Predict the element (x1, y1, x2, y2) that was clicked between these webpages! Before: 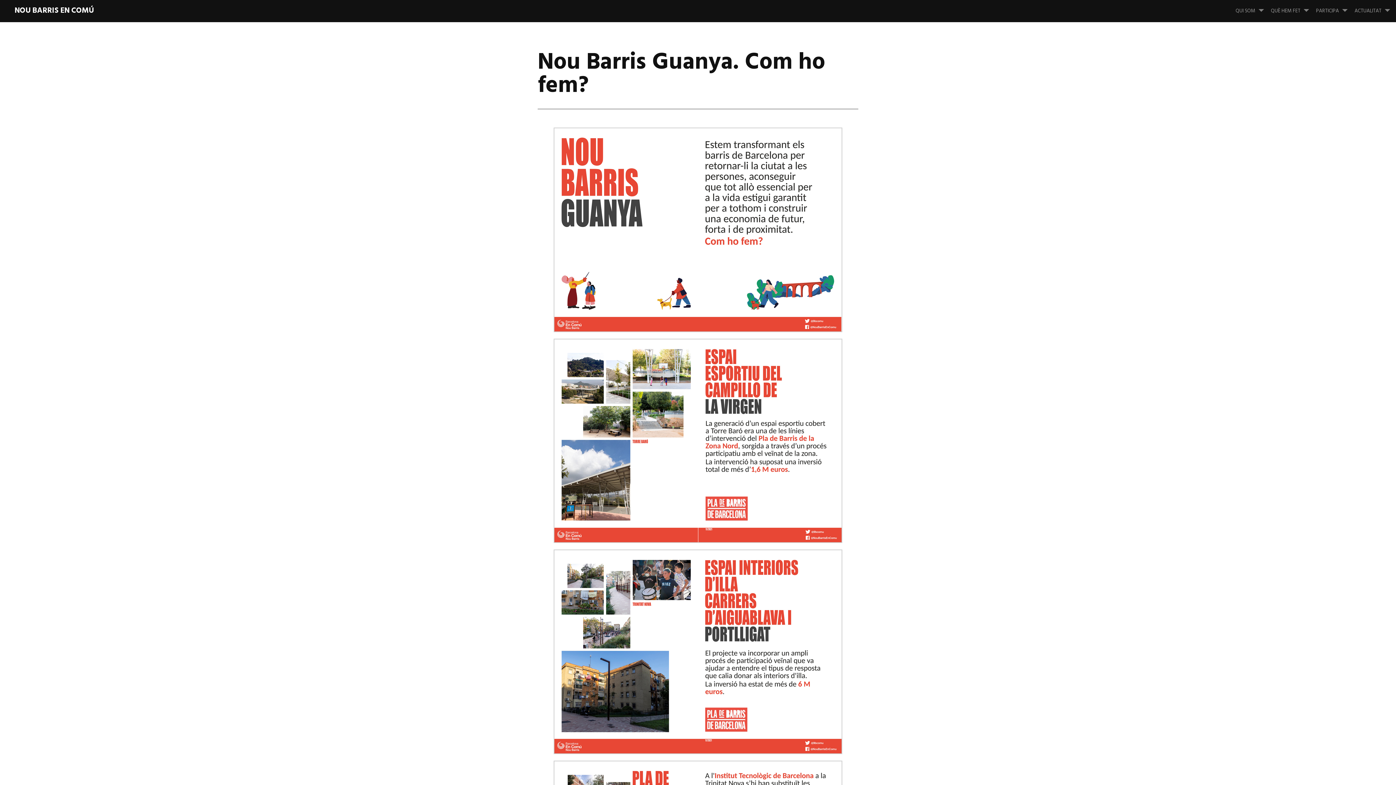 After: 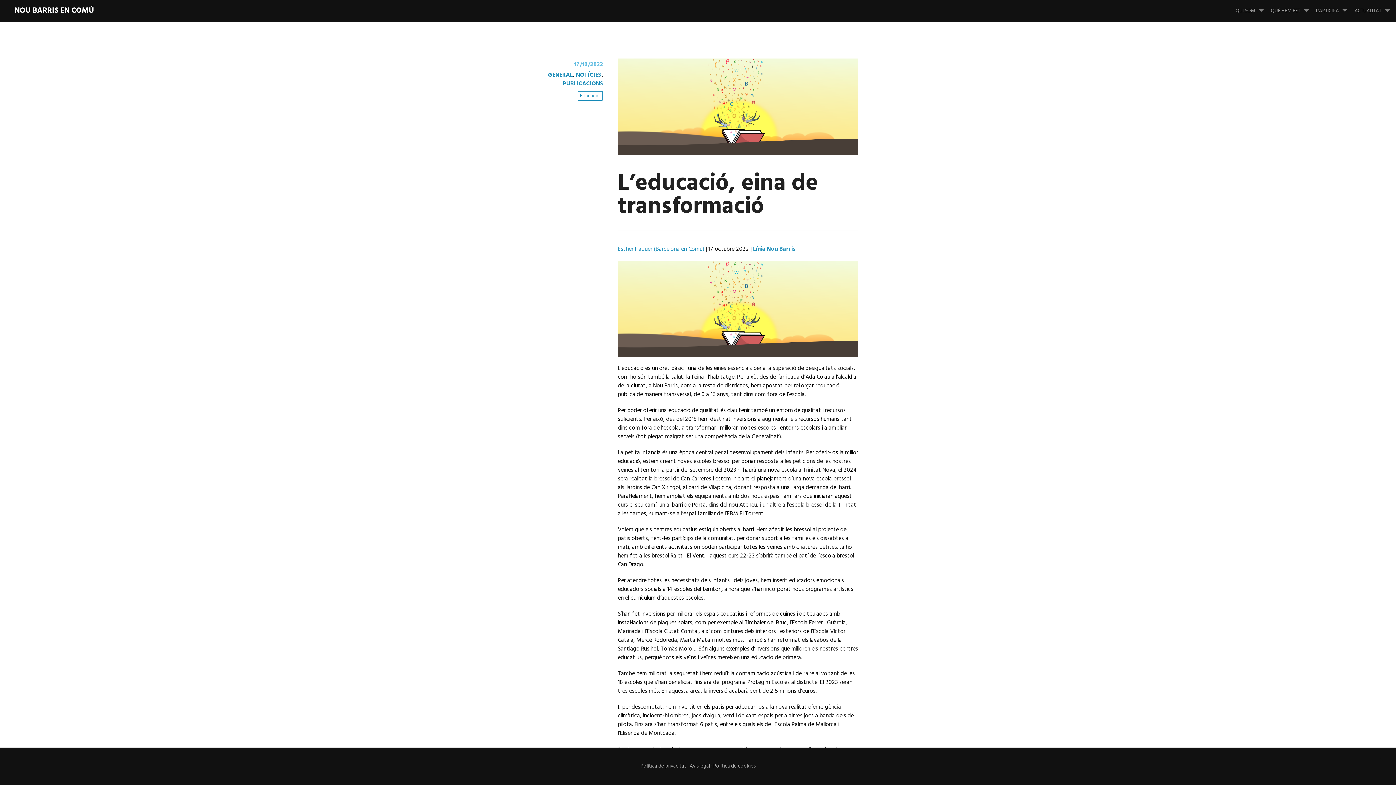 Action: bbox: (1271, 0, 1315, 22) label: QUÈ HEM FET